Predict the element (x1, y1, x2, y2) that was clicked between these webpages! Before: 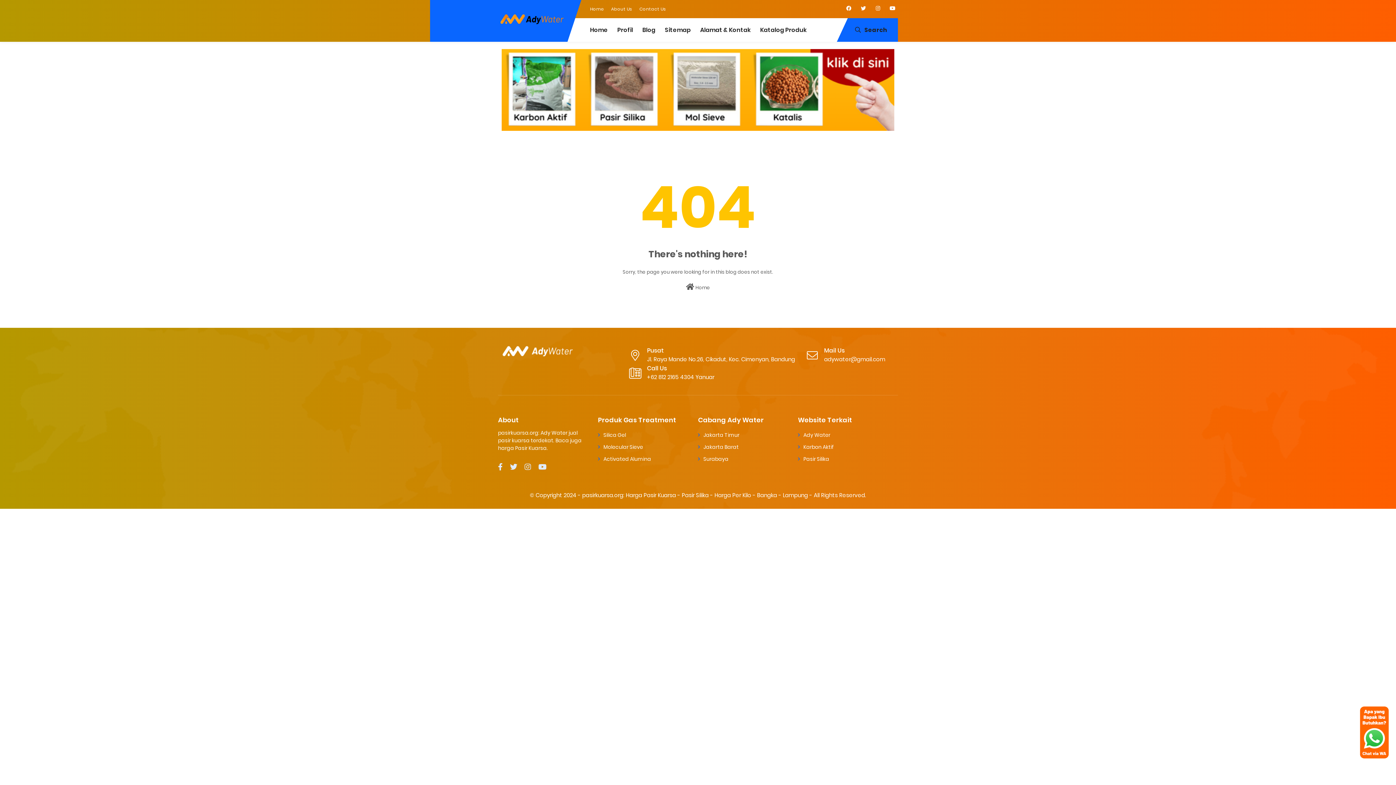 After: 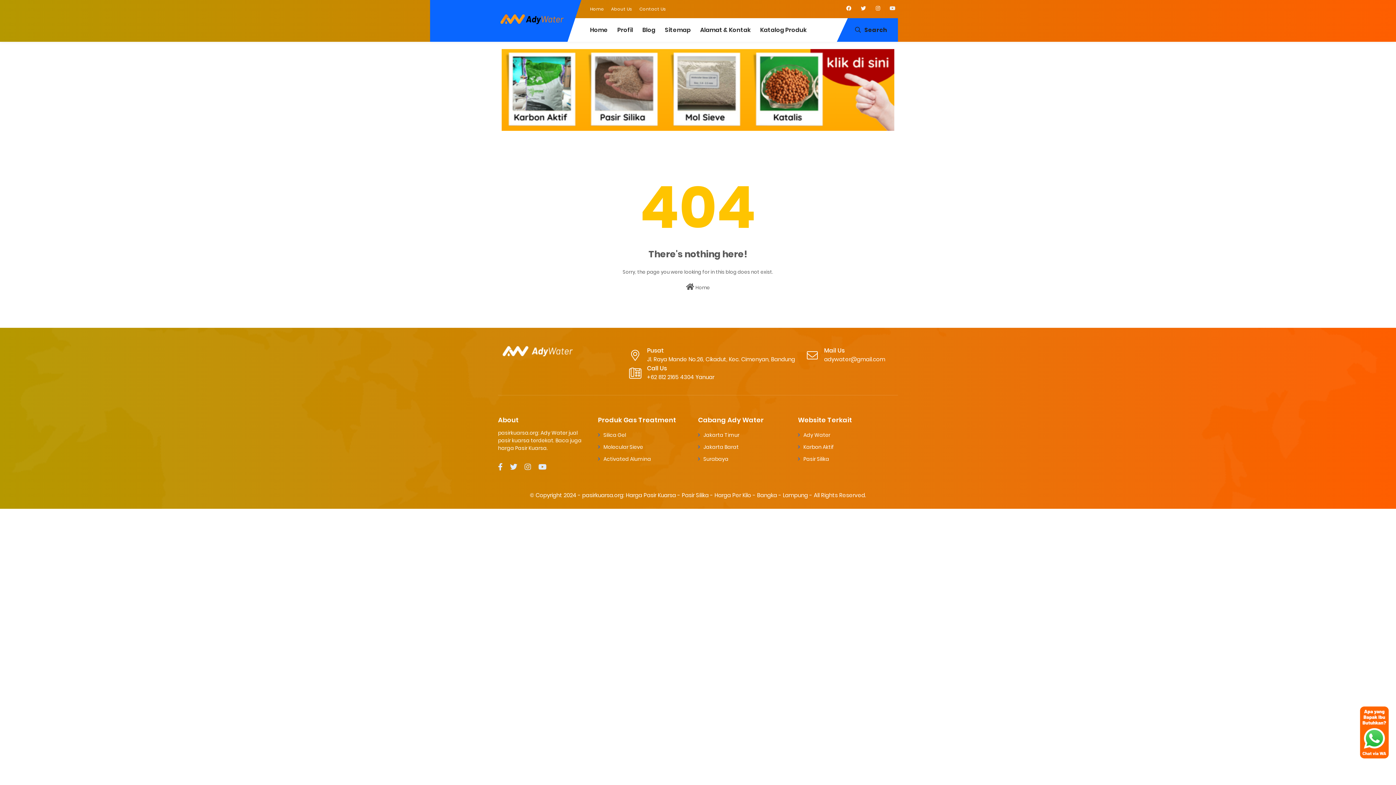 Action: bbox: (887, 2, 898, 13)